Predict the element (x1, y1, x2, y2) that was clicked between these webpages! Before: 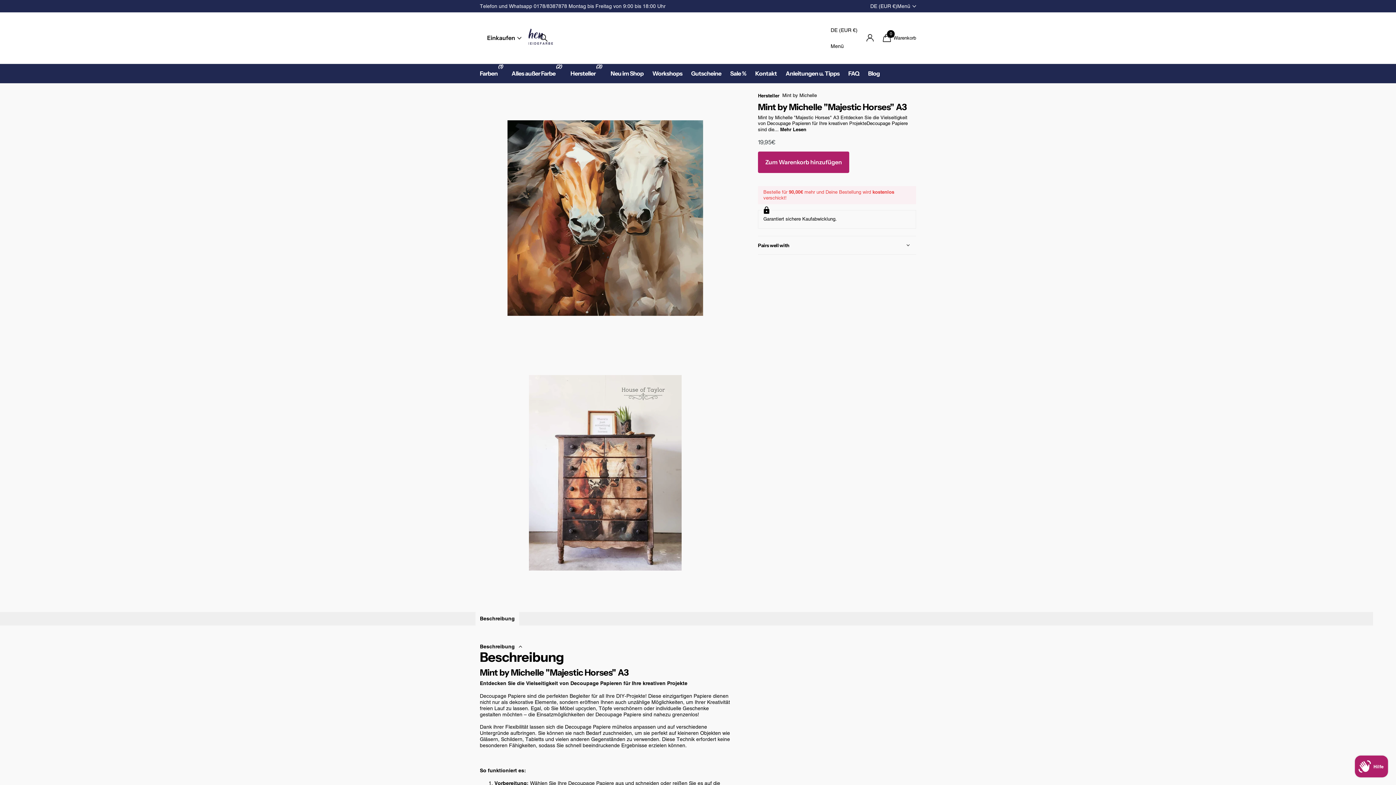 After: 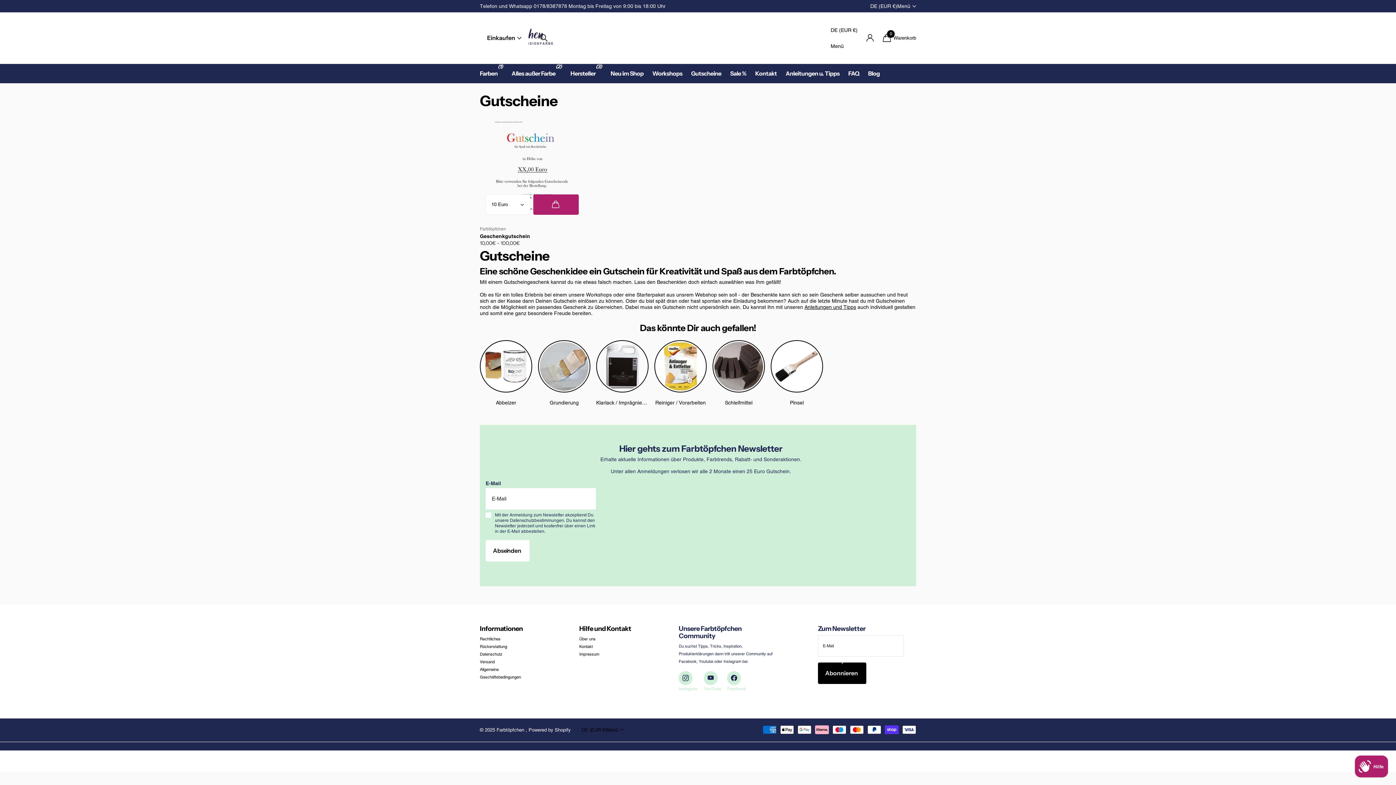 Action: bbox: (691, 63, 721, 83) label: Gutscheine